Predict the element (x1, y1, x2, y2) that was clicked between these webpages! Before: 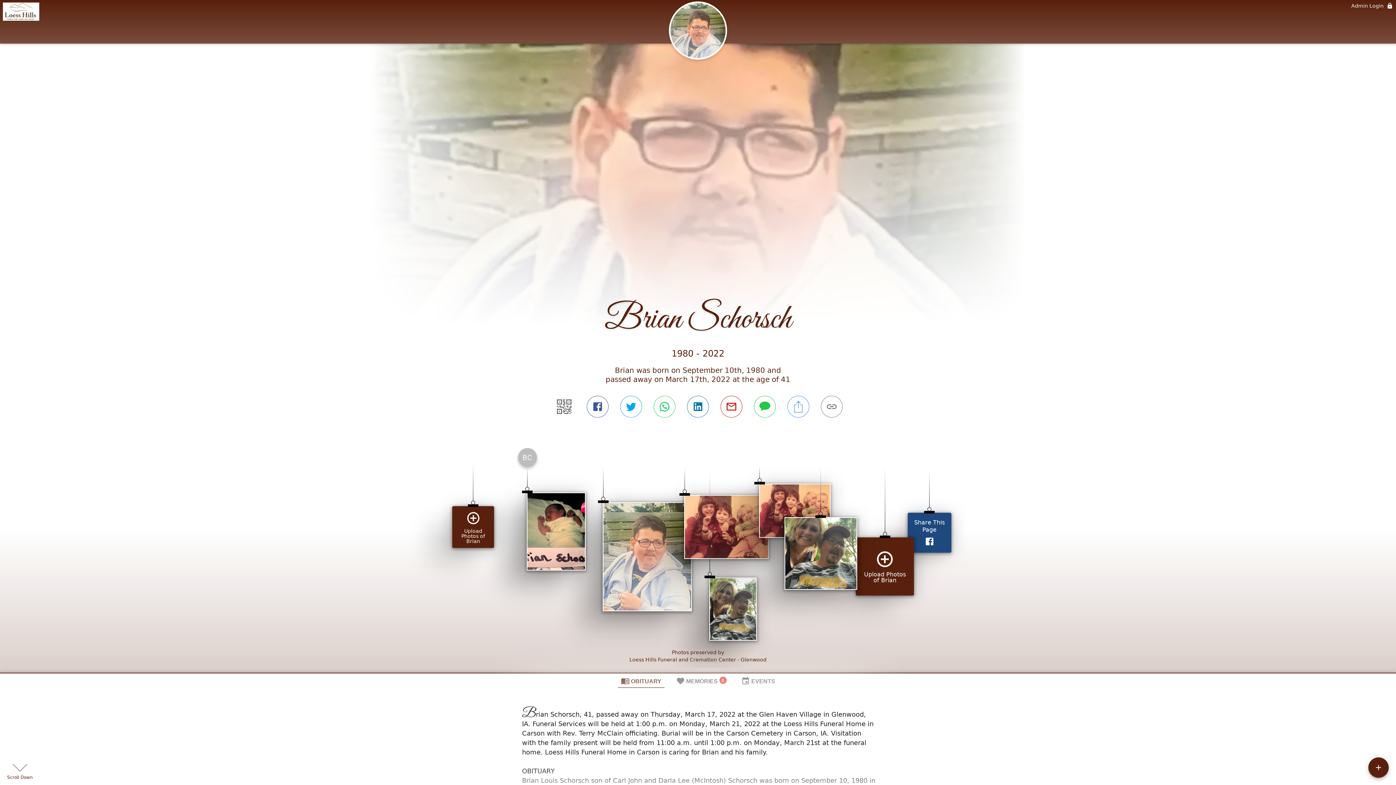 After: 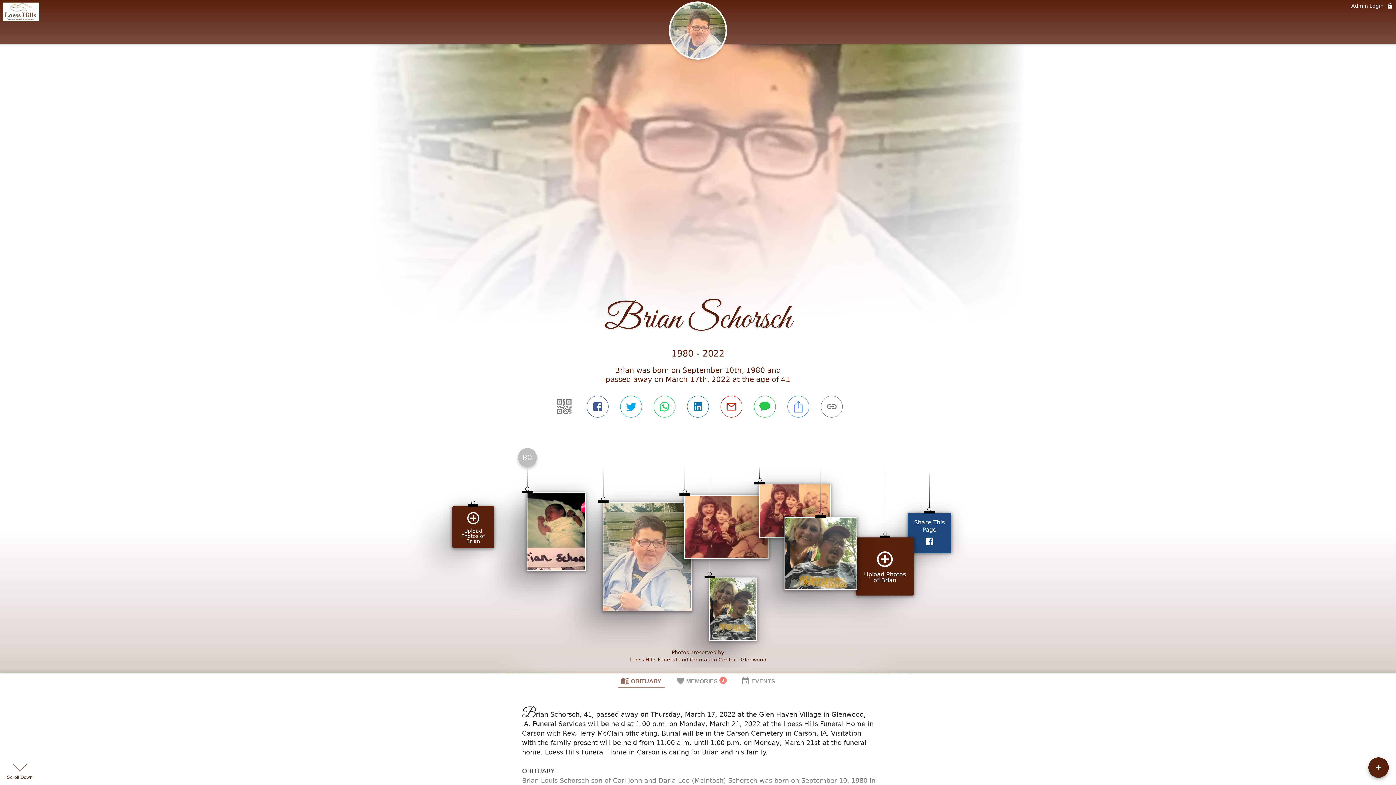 Action: bbox: (618, 614, 664, 629) label: OBITUARY